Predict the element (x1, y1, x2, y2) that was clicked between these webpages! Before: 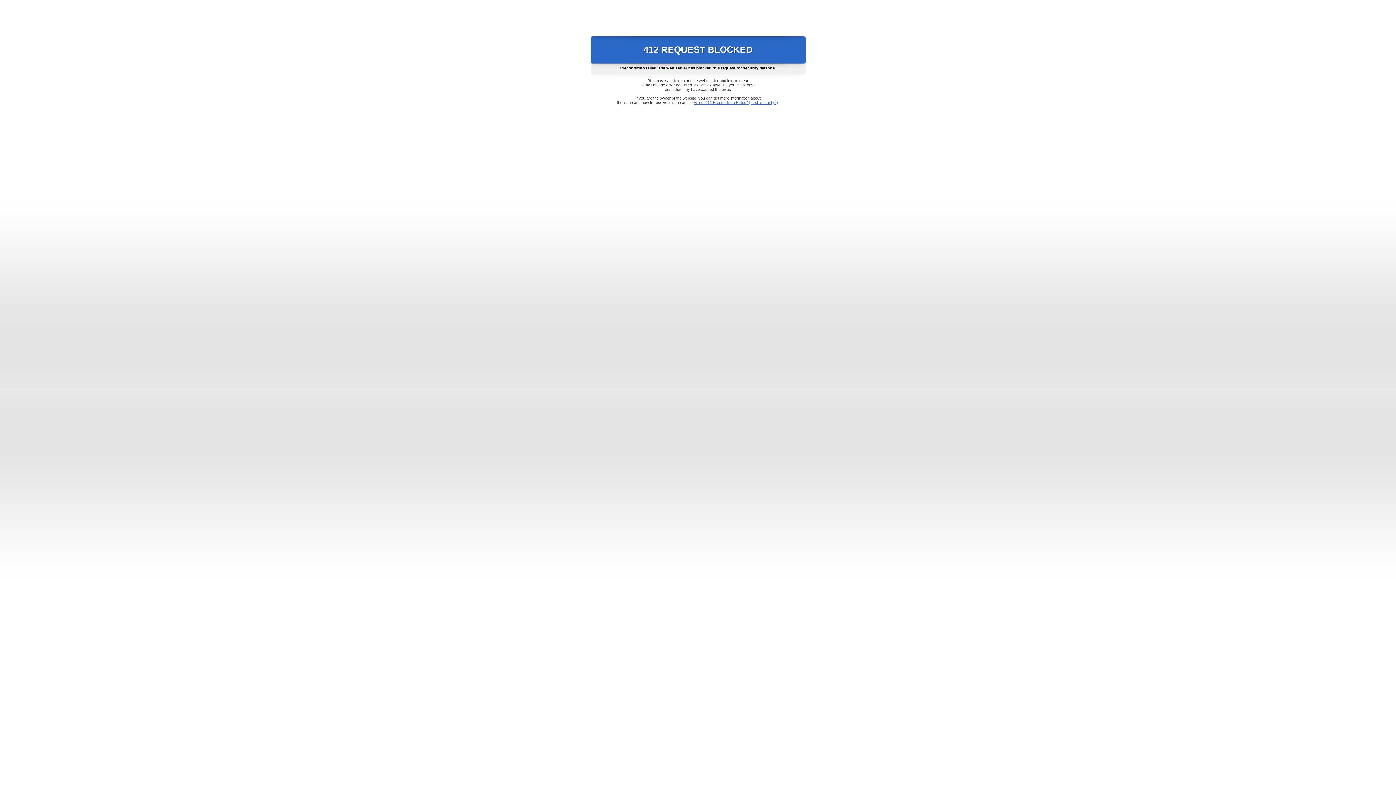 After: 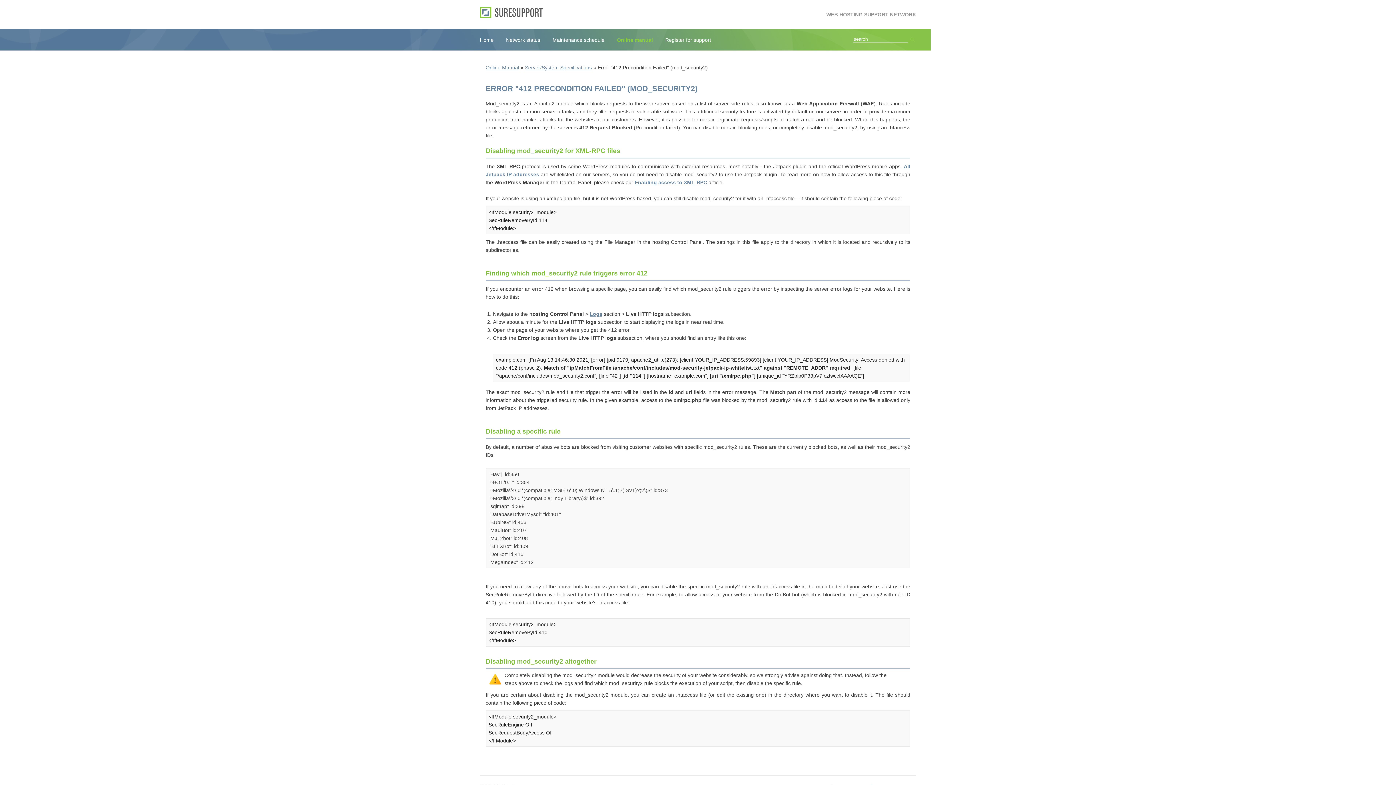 Action: bbox: (693, 100, 778, 104) label: Error "412 Precondition Failed" (mod_security2)